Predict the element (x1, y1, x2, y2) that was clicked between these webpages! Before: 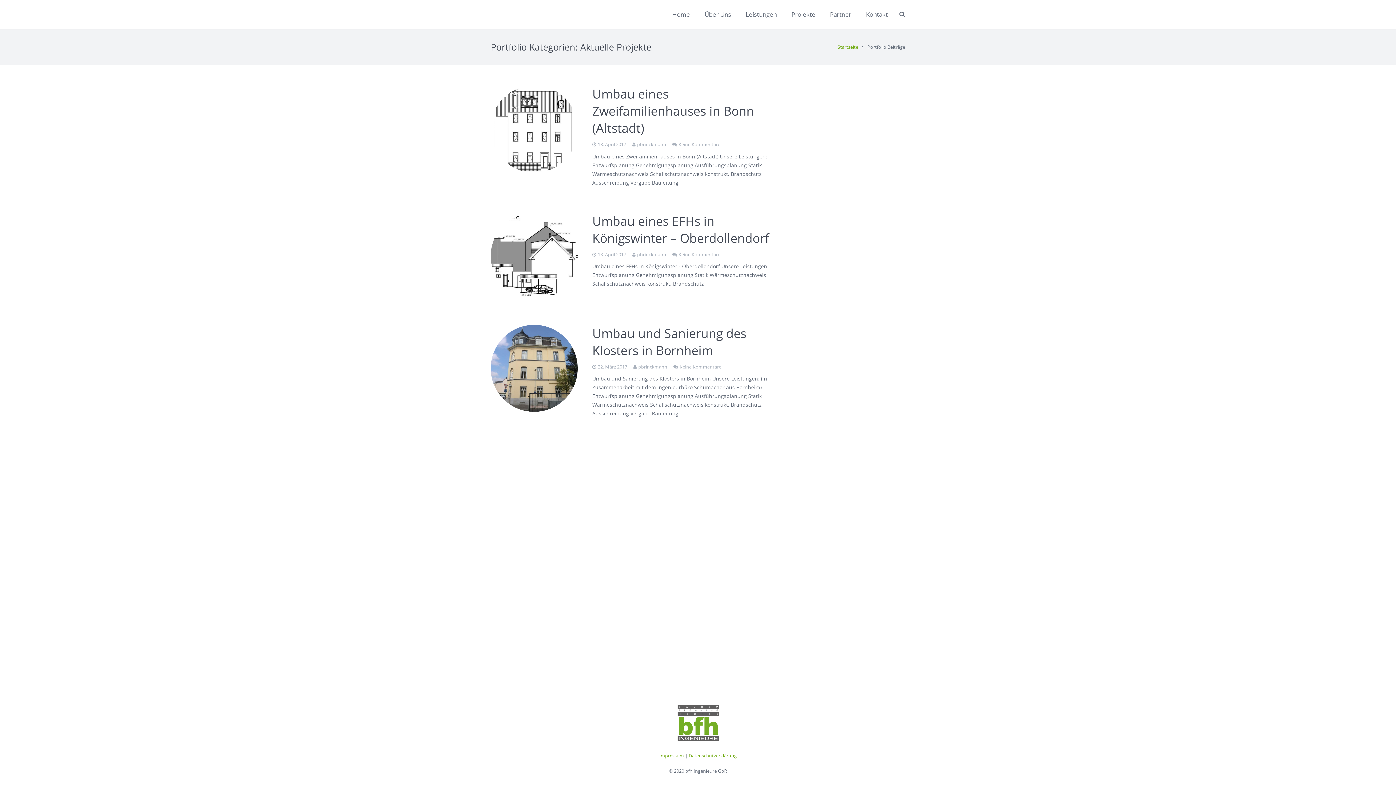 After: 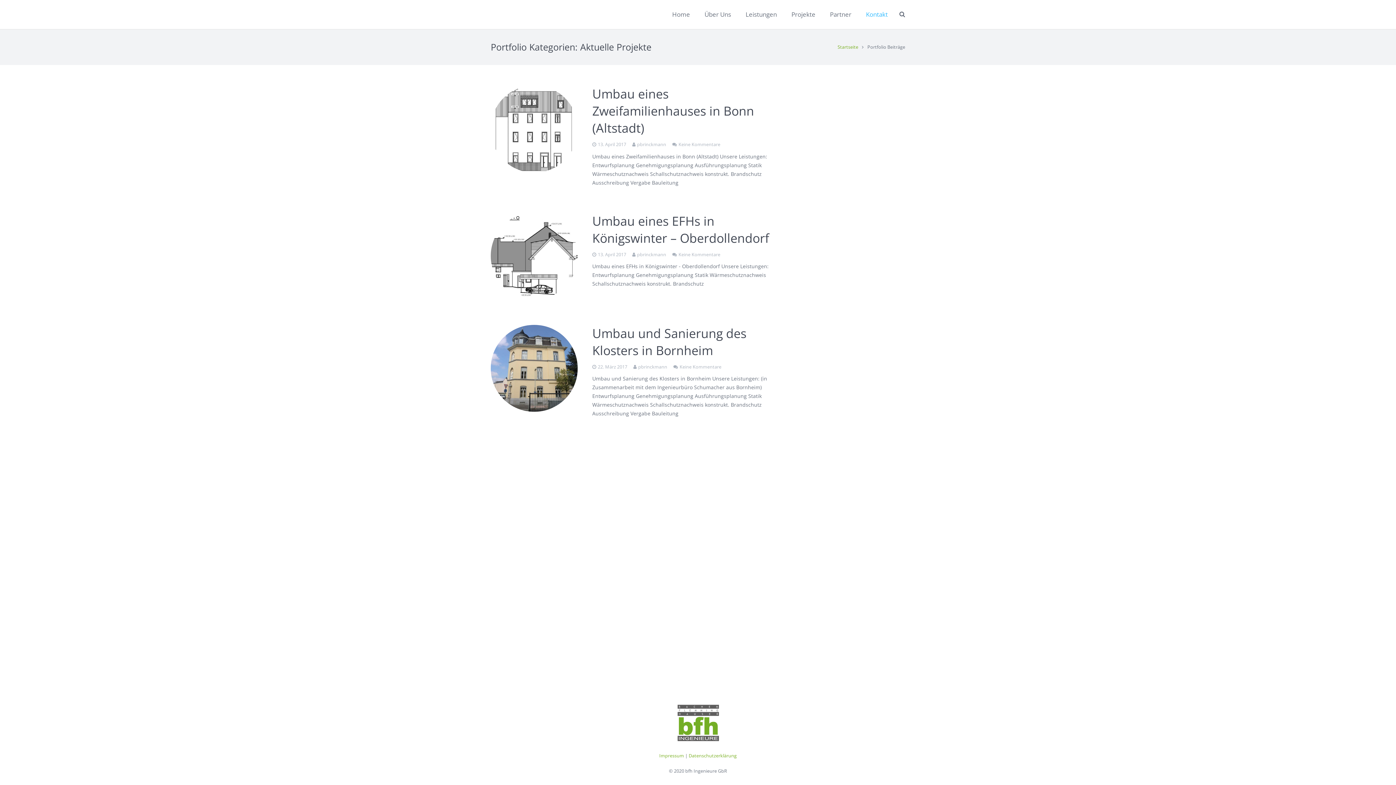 Action: bbox: (858, 0, 895, 29) label: Kontakt